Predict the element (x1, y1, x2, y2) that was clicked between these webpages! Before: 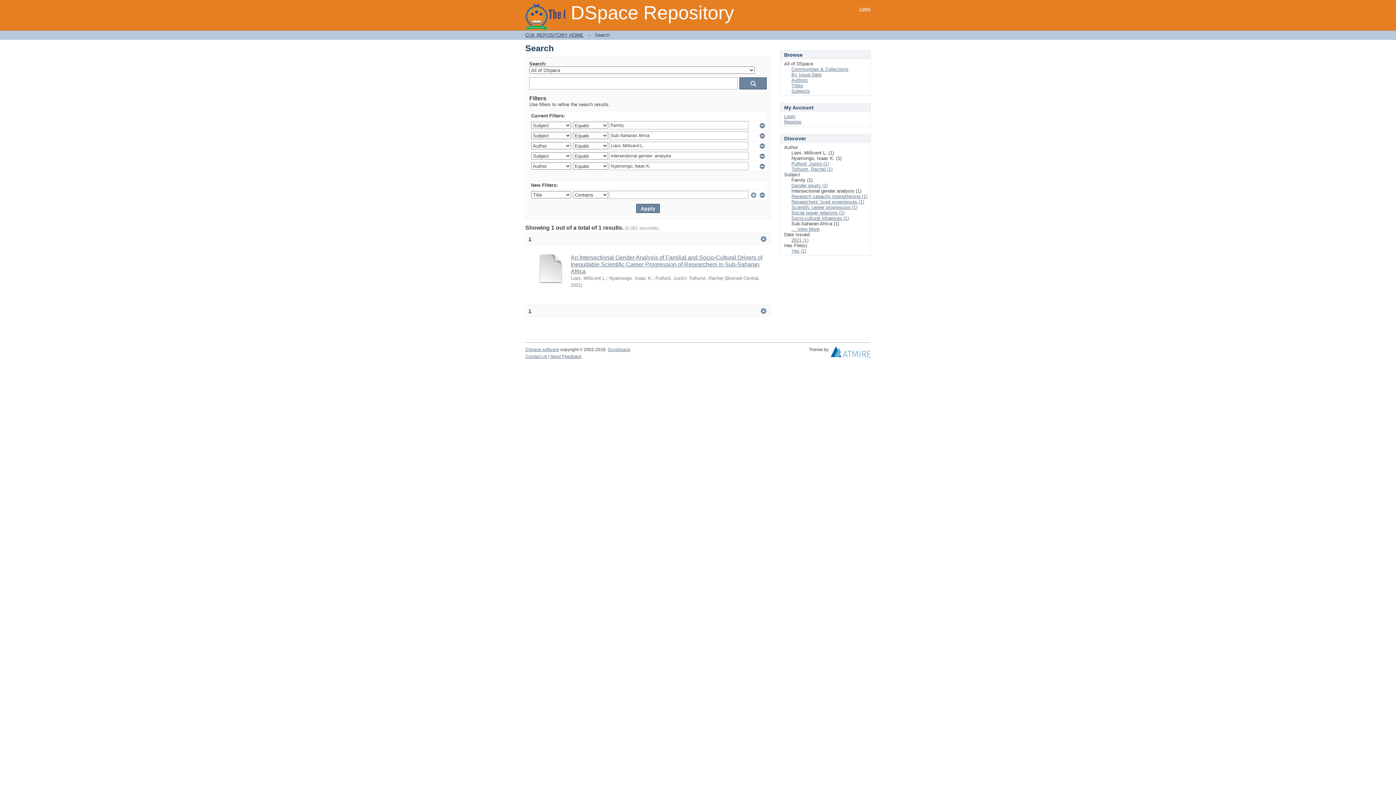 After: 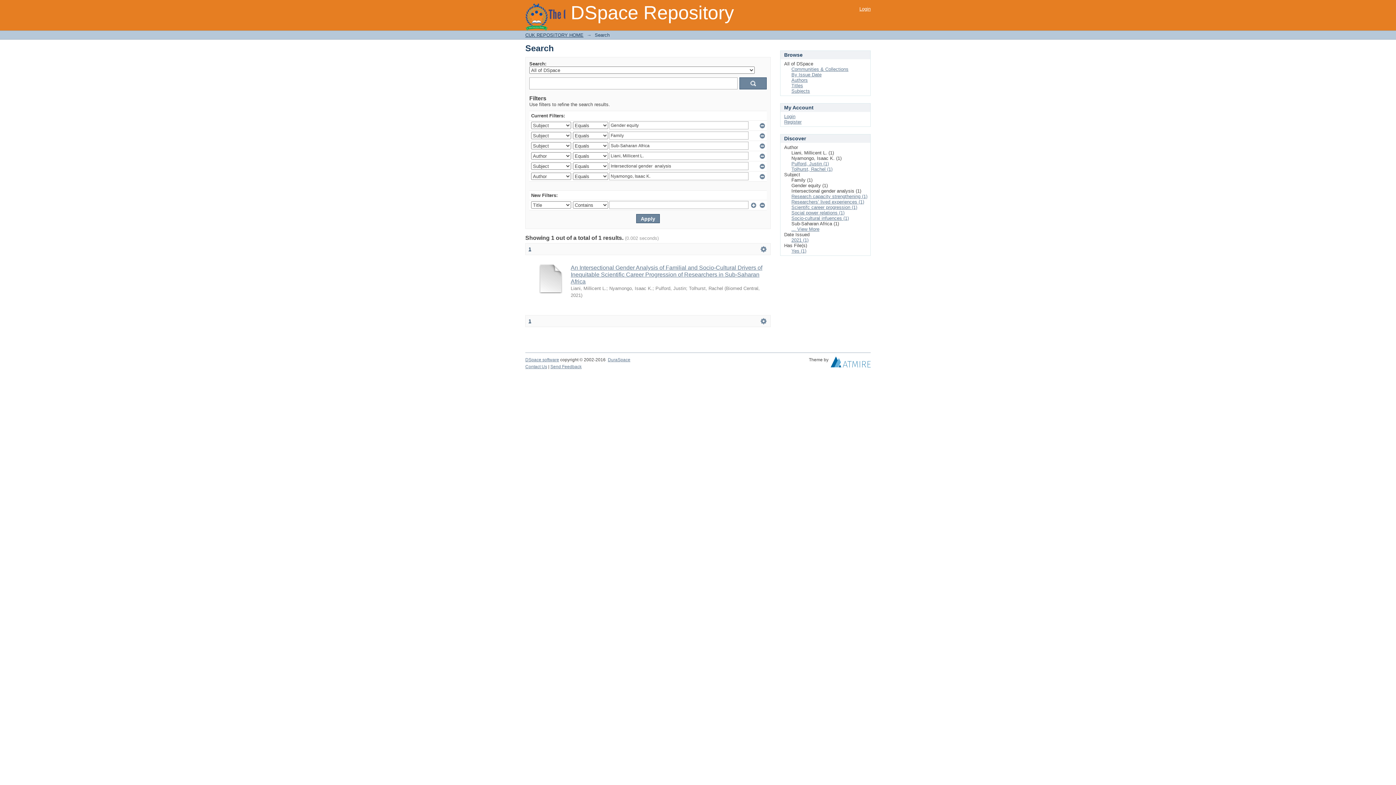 Action: label: Gender equity (1) bbox: (791, 182, 828, 188)